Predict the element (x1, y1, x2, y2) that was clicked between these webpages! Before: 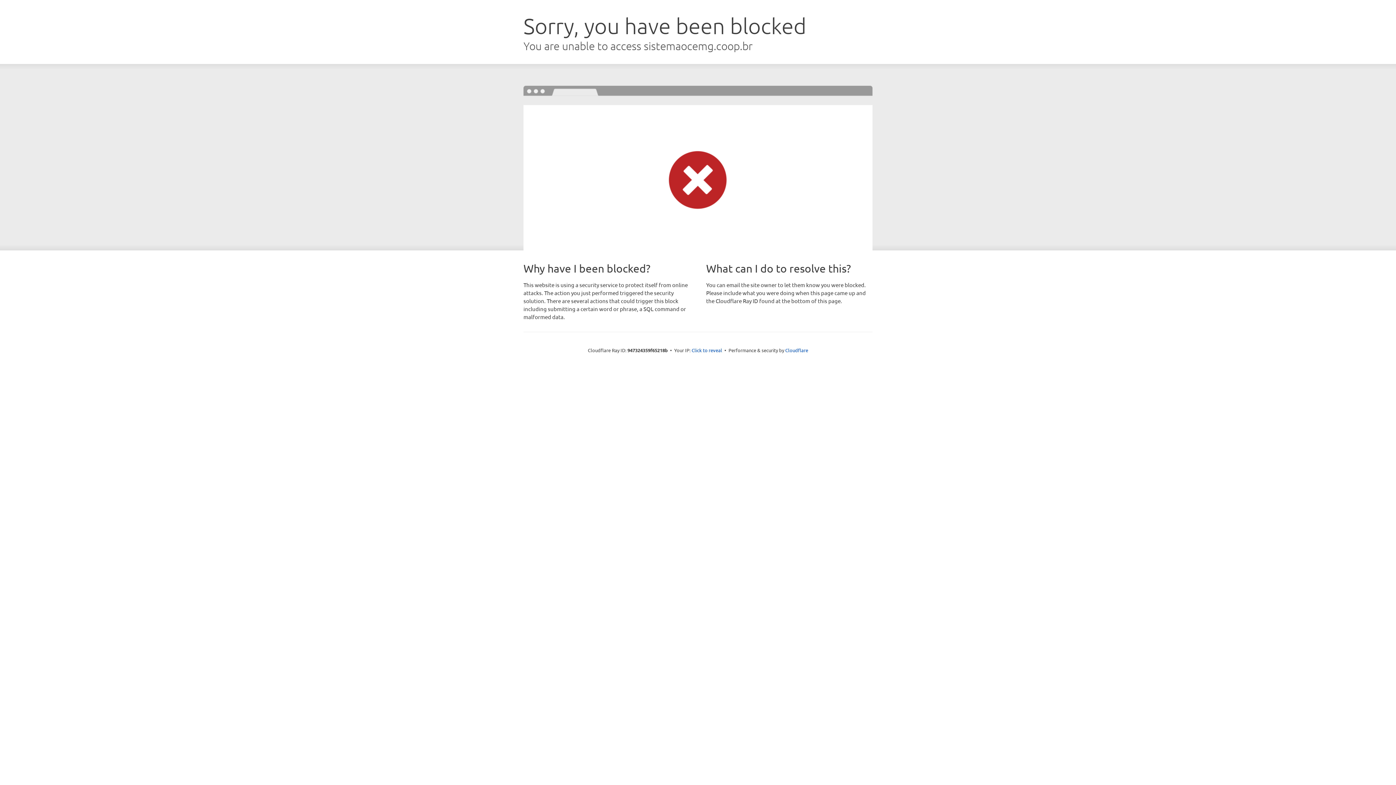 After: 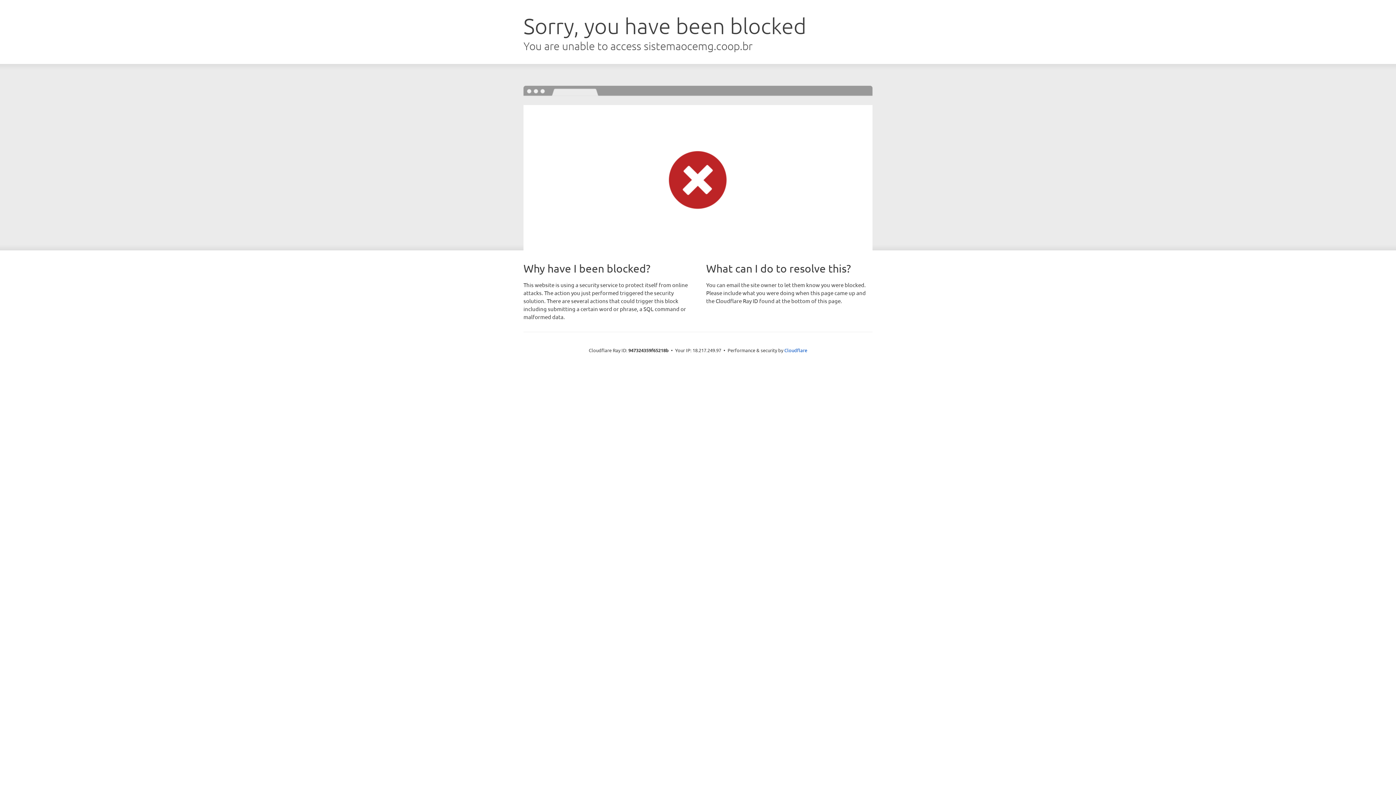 Action: label: Click to reveal bbox: (691, 346, 722, 353)